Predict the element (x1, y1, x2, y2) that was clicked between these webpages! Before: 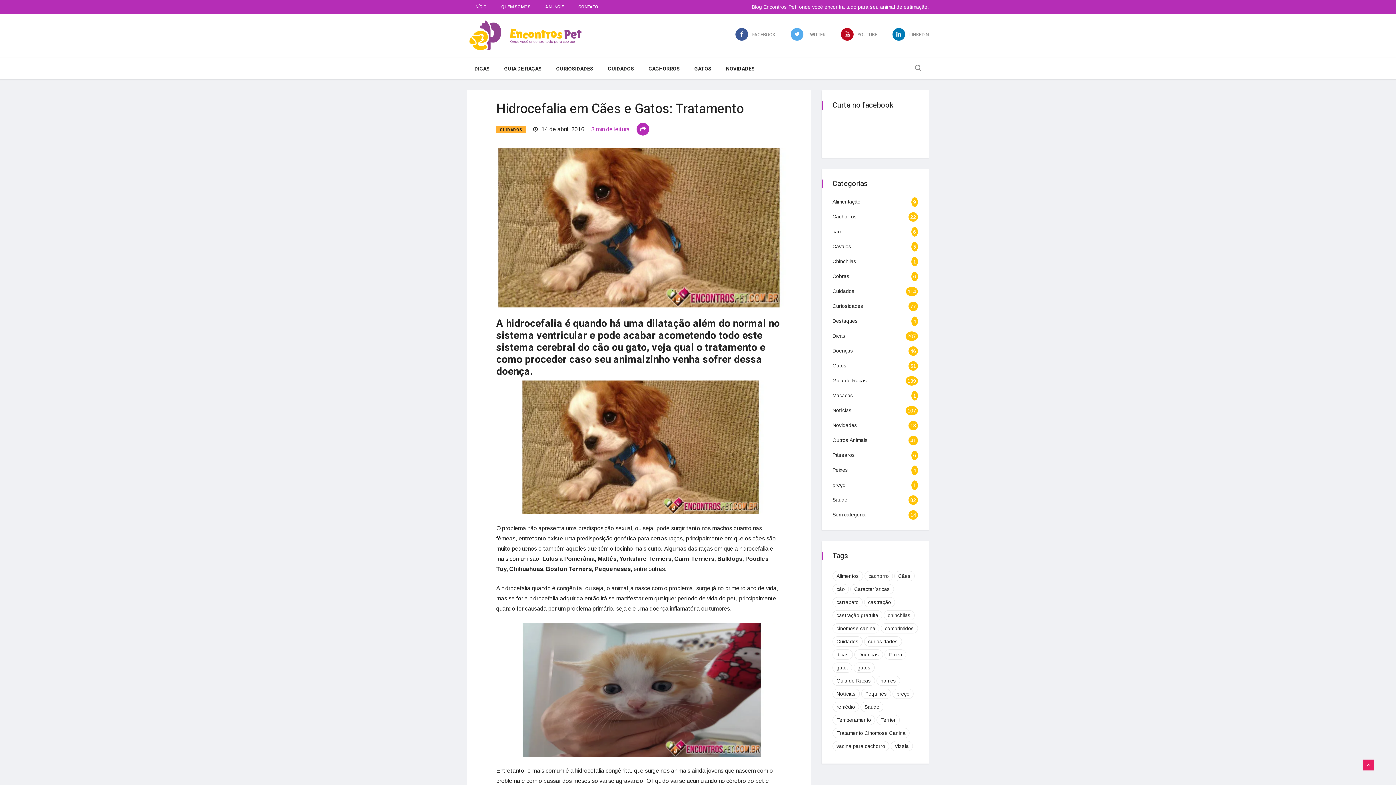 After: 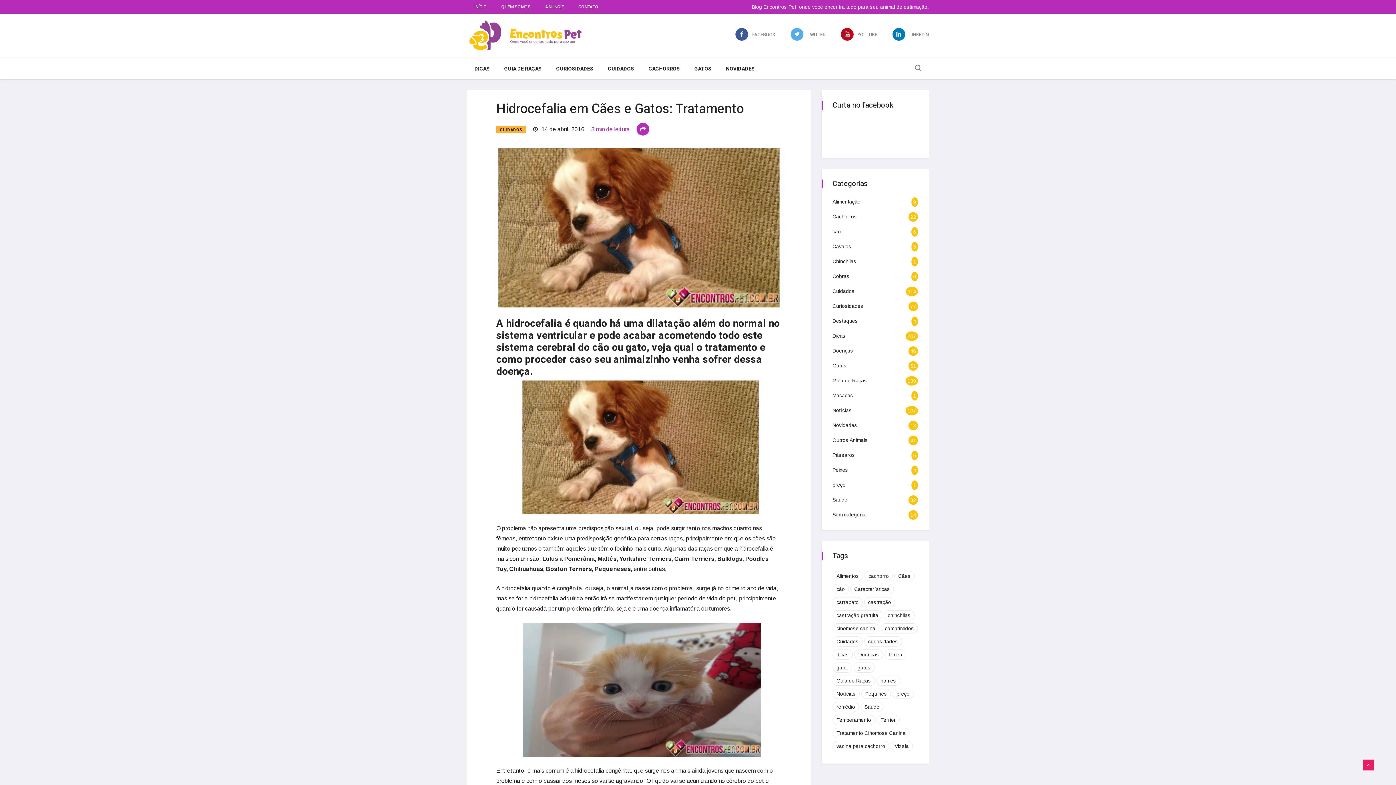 Action: bbox: (636, 126, 649, 132)